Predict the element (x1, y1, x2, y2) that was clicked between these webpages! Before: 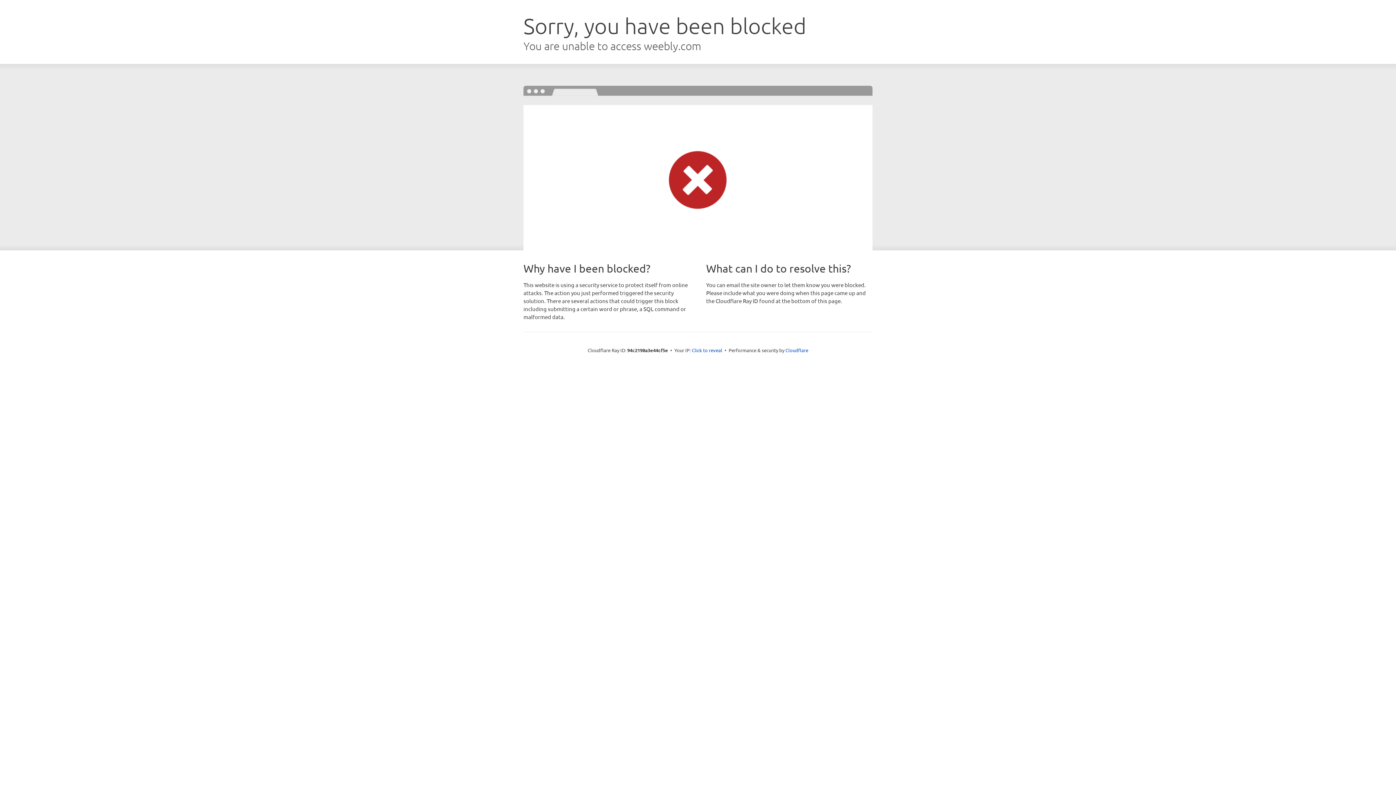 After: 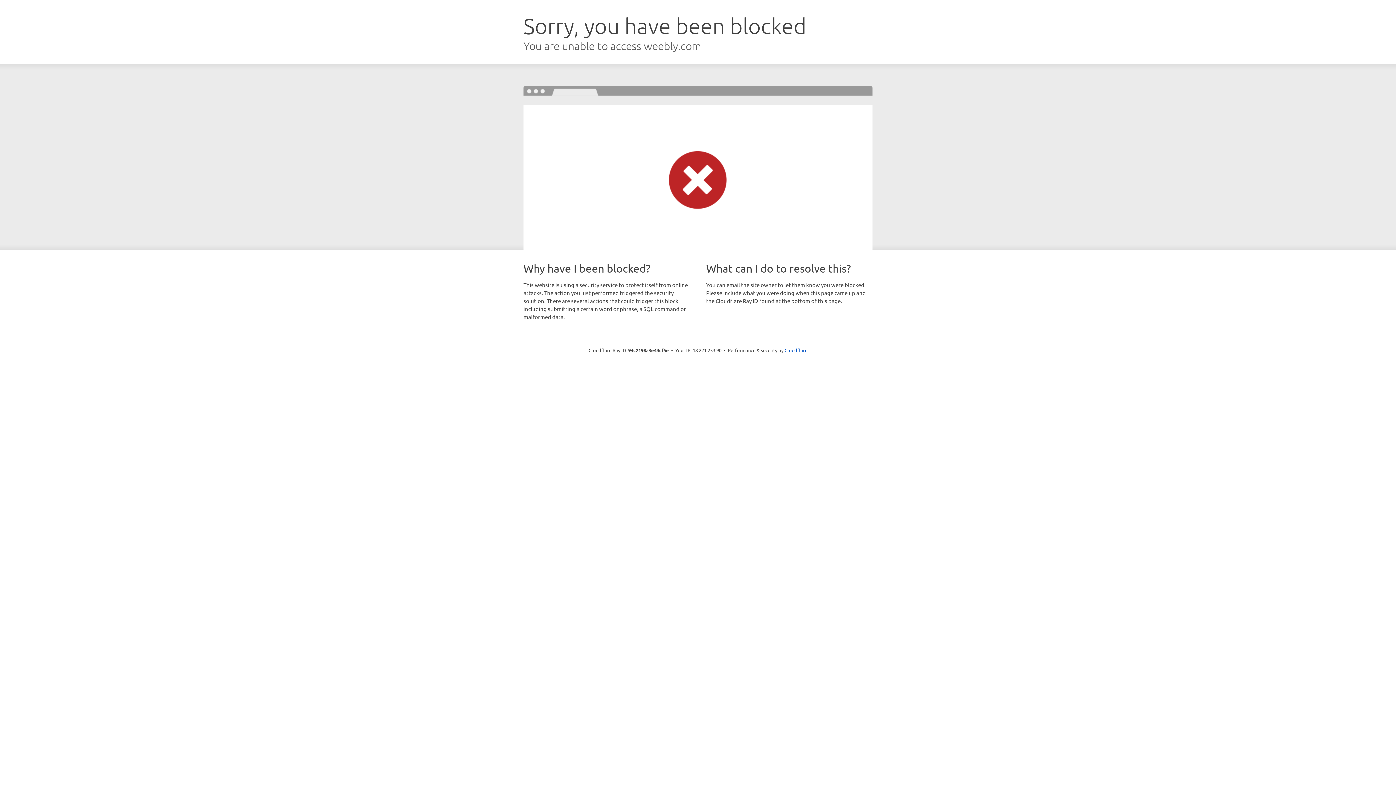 Action: bbox: (692, 346, 722, 353) label: Click to reveal